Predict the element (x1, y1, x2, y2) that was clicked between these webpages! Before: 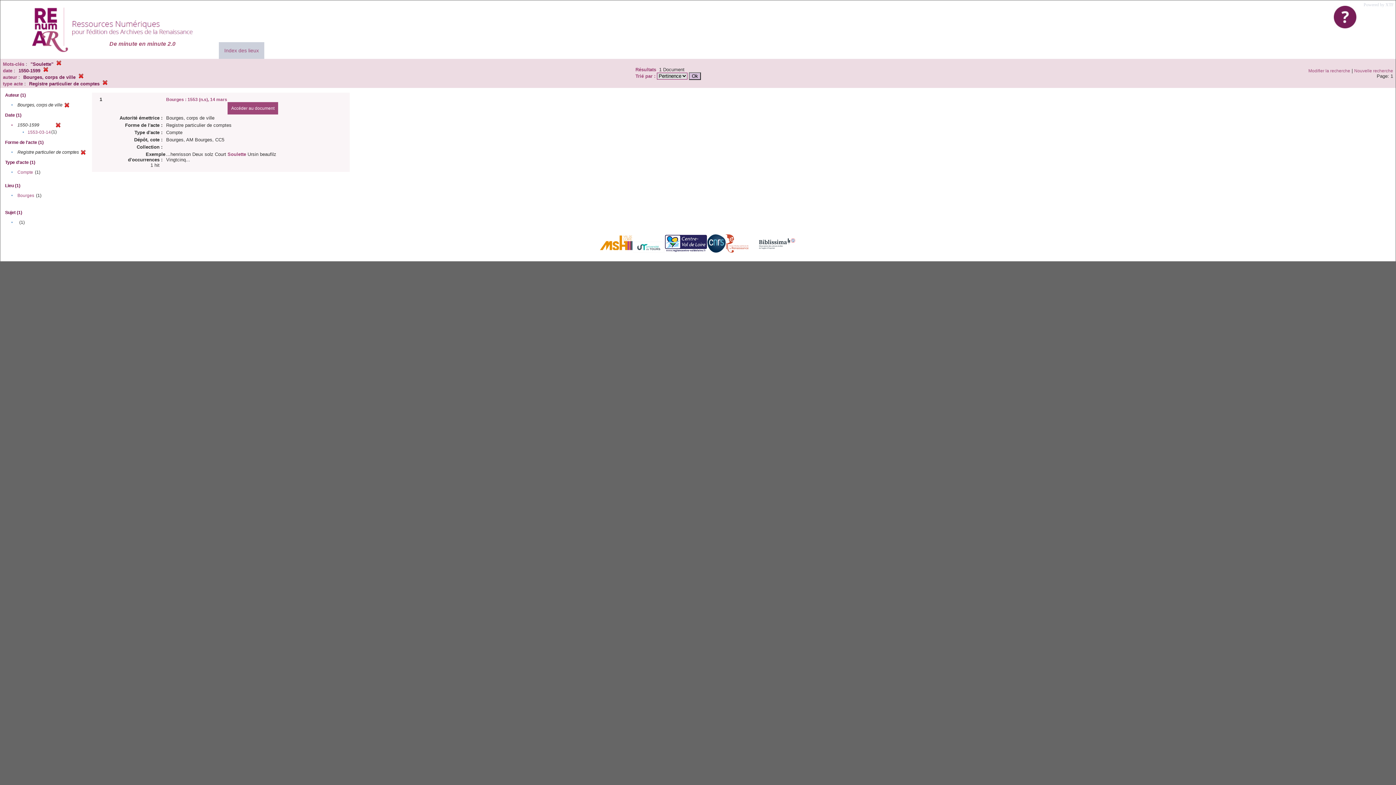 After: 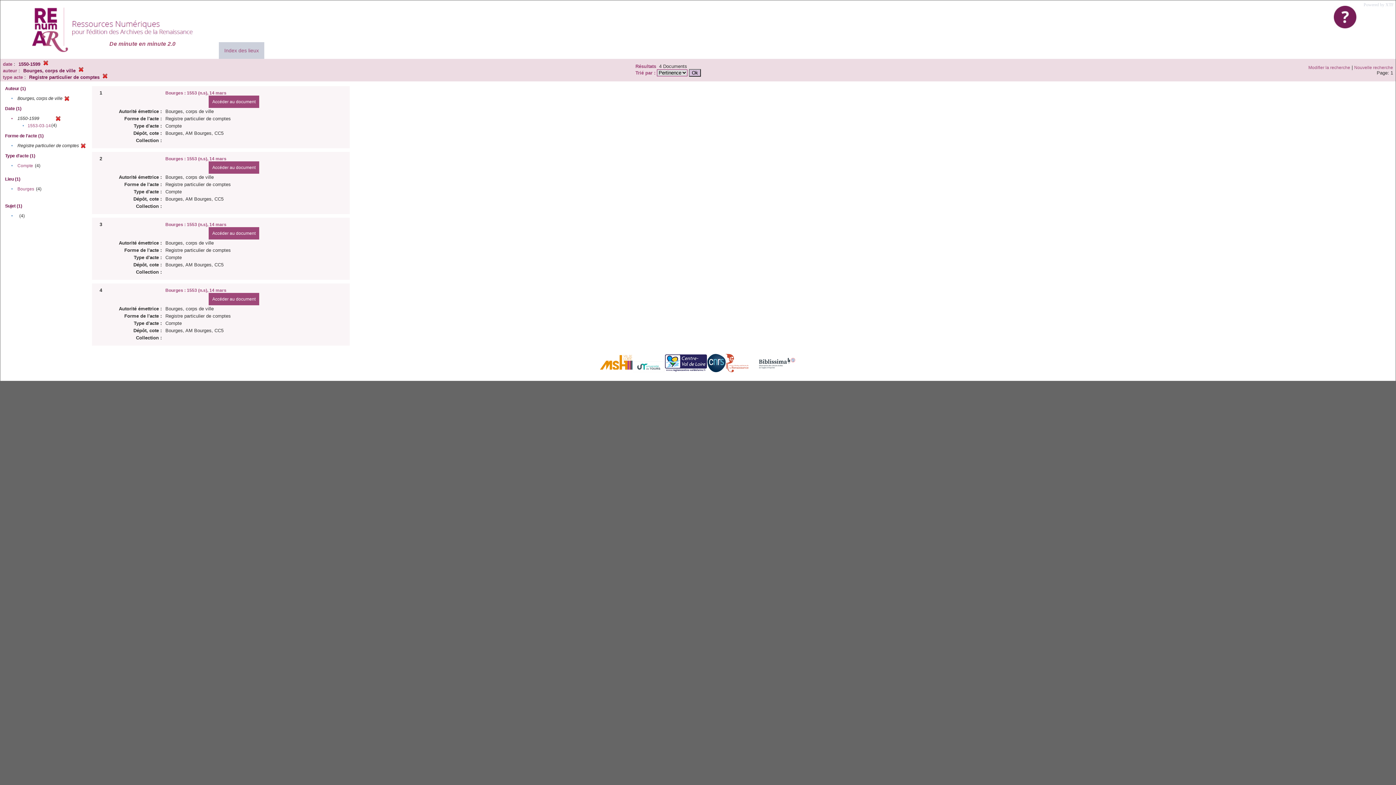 Action: bbox: (56, 61, 61, 66)